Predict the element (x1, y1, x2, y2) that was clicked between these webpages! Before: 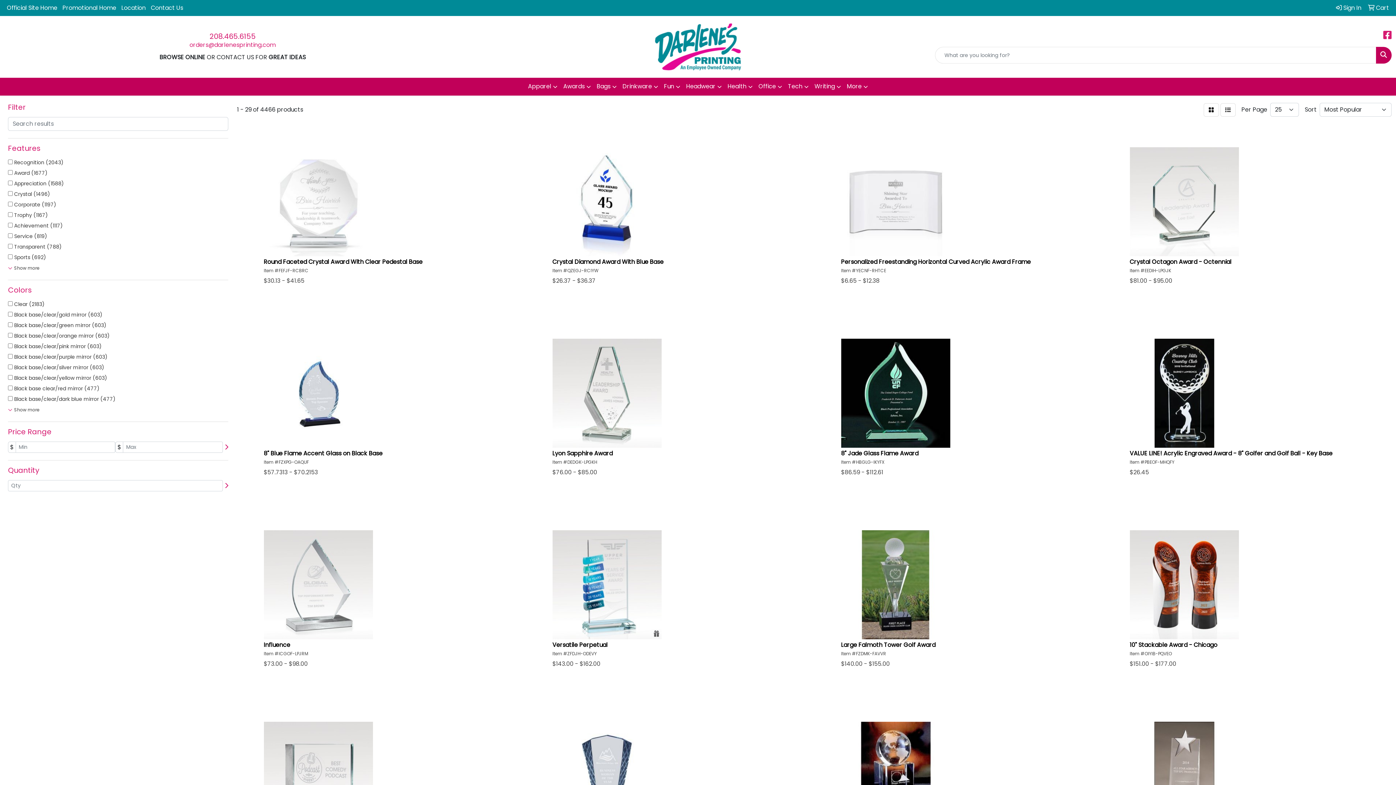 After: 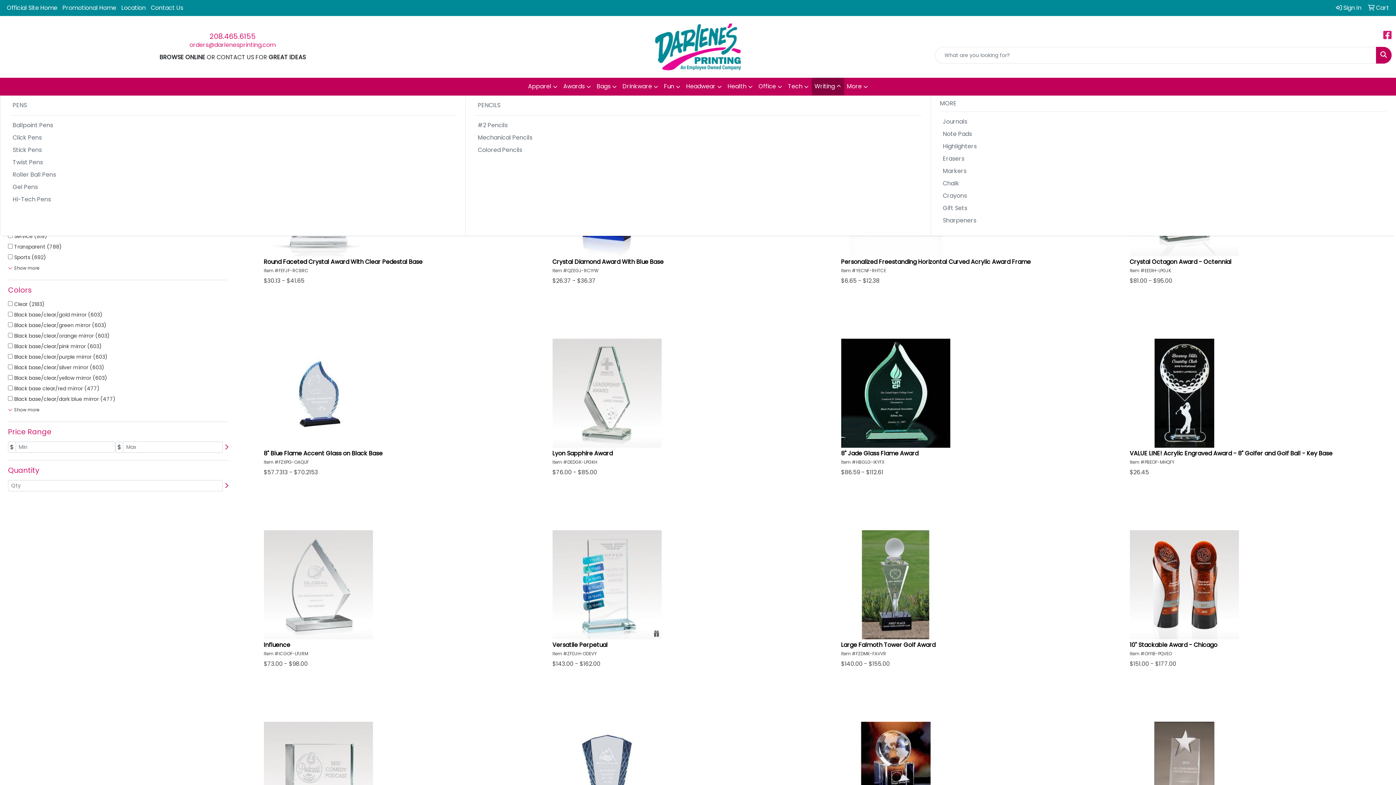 Action: label: Writing bbox: (811, 77, 844, 95)